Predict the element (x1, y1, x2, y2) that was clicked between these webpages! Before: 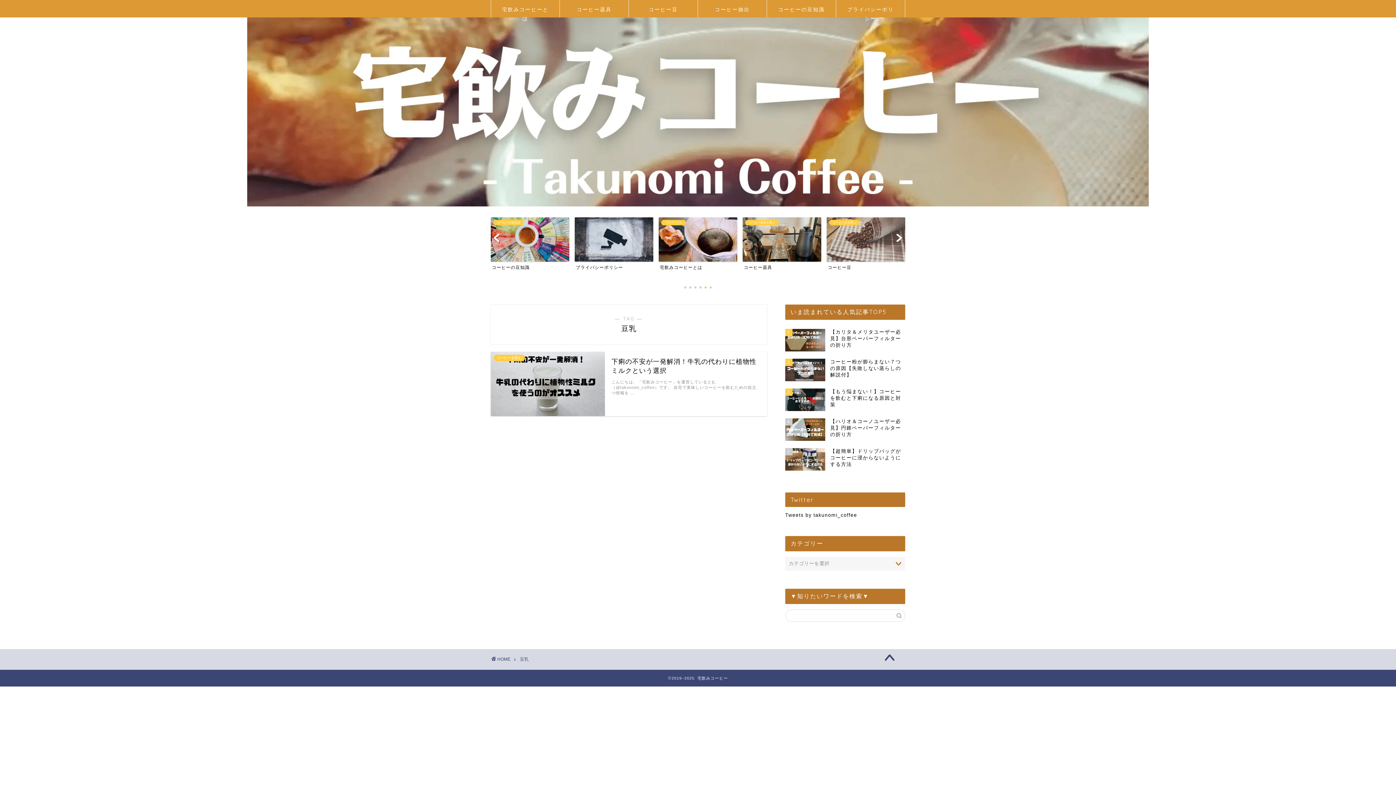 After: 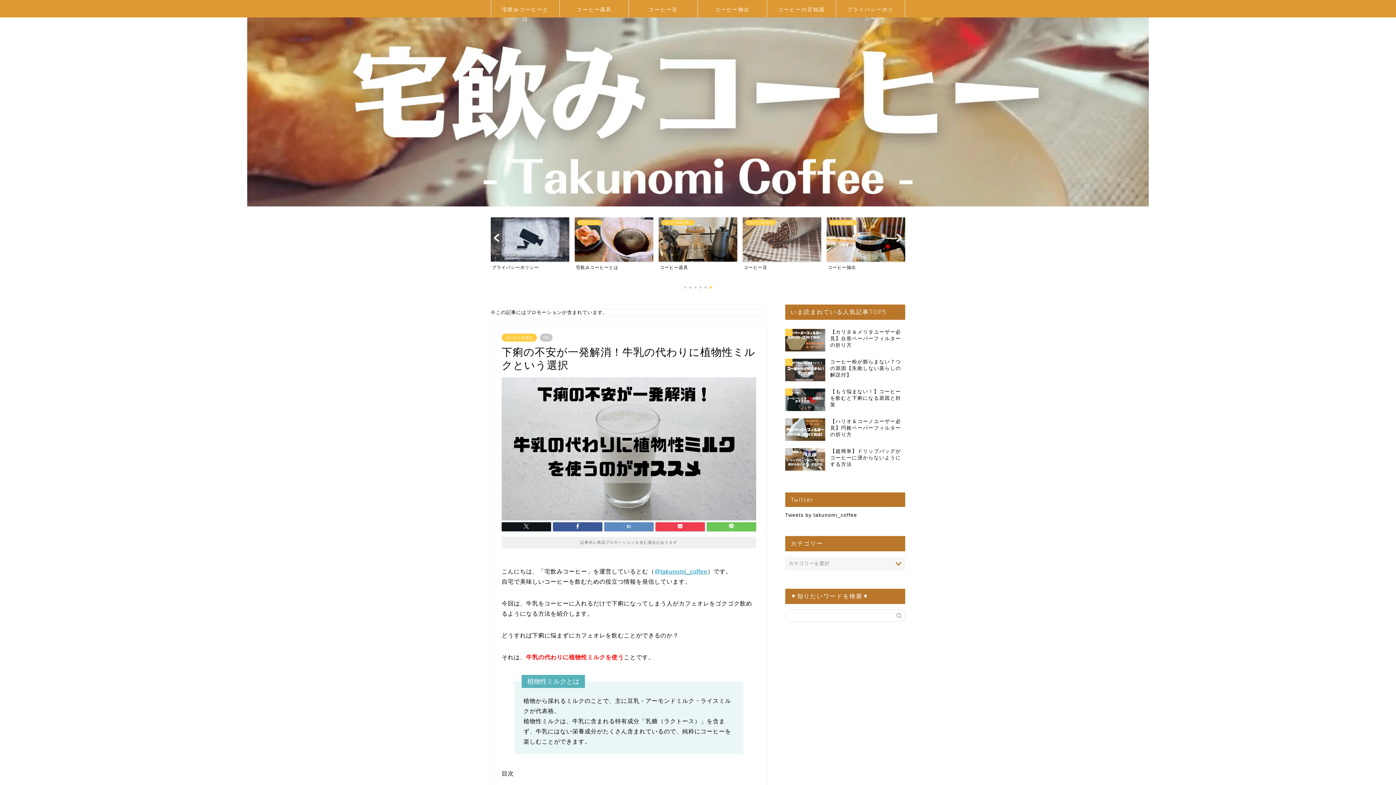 Action: bbox: (490, 352, 767, 416) label: コーヒーを飲む
下痢の不安が一発解消！牛乳の代わりに植物性ミルクという選択
こんにちは、「宅飲みコーヒー」を運営しているとむ（@takunomi_coffee）です。 自宅で美味しいコーヒーを飲むための役立つ情報を …